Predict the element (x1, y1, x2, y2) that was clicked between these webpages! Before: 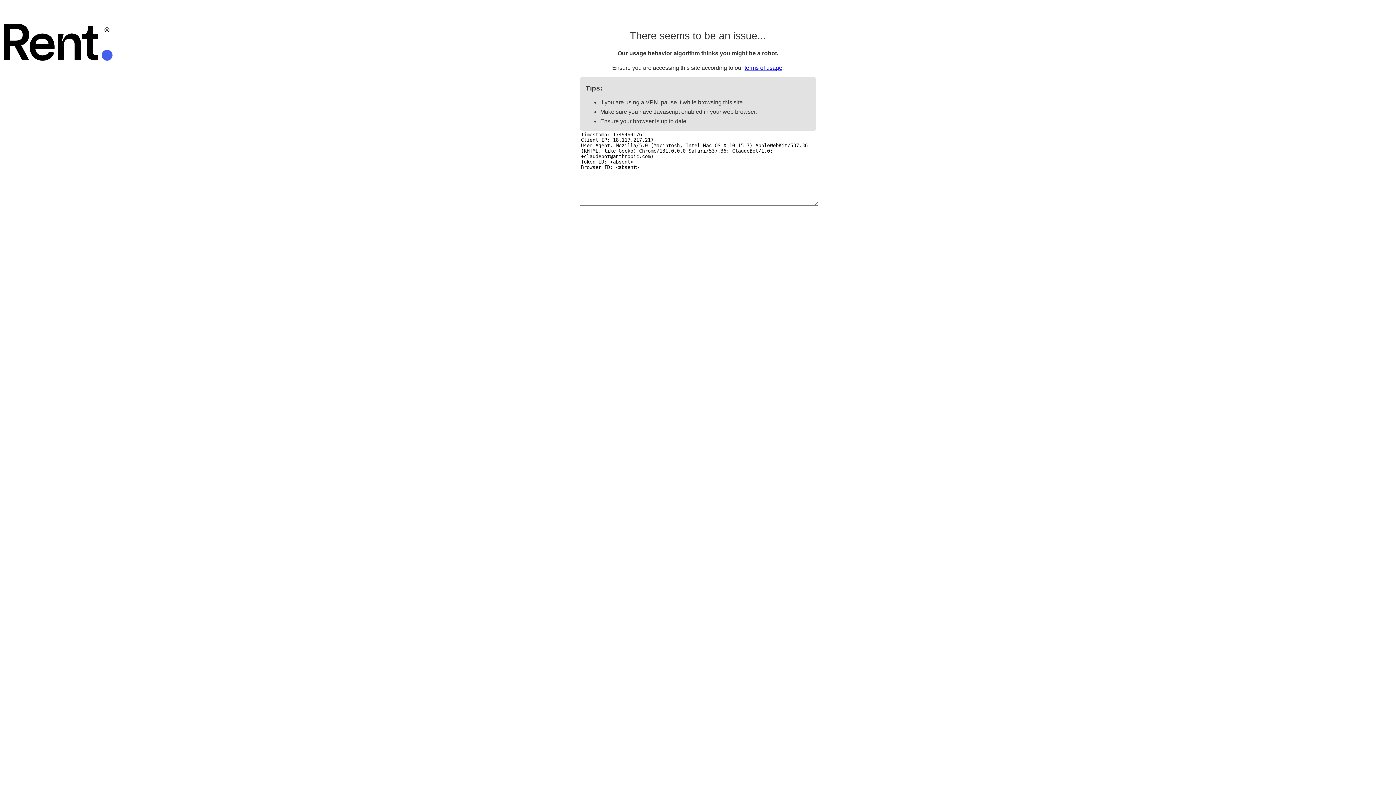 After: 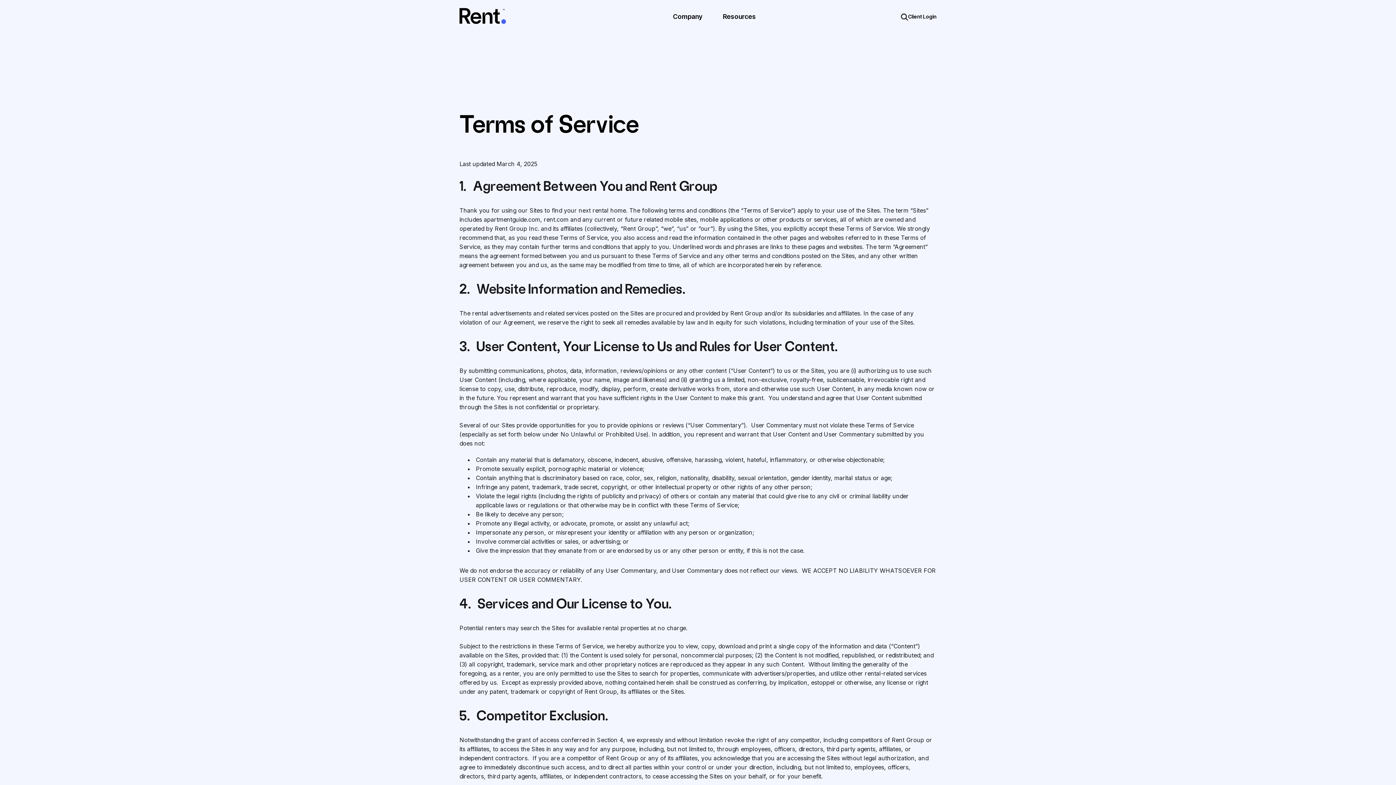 Action: label: terms of usage bbox: (744, 64, 782, 70)